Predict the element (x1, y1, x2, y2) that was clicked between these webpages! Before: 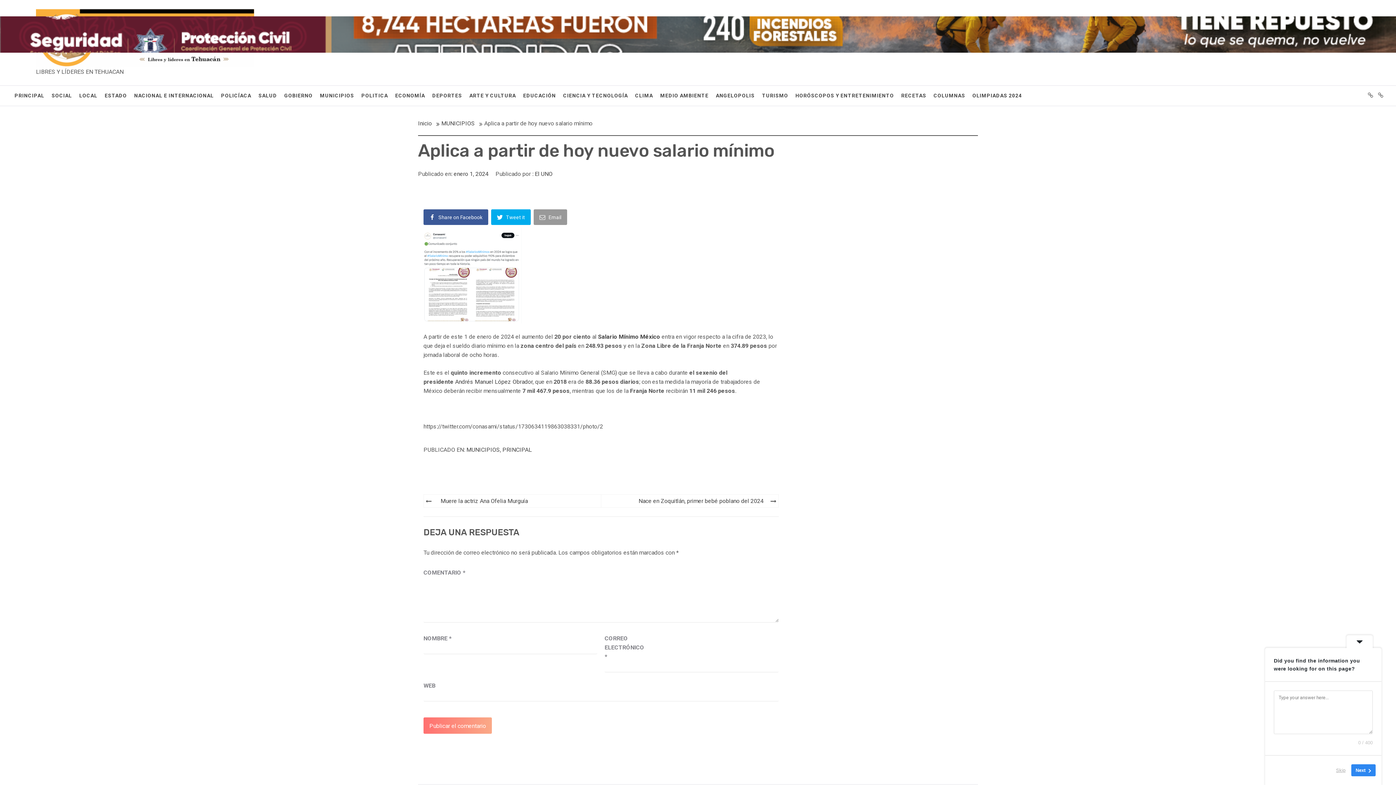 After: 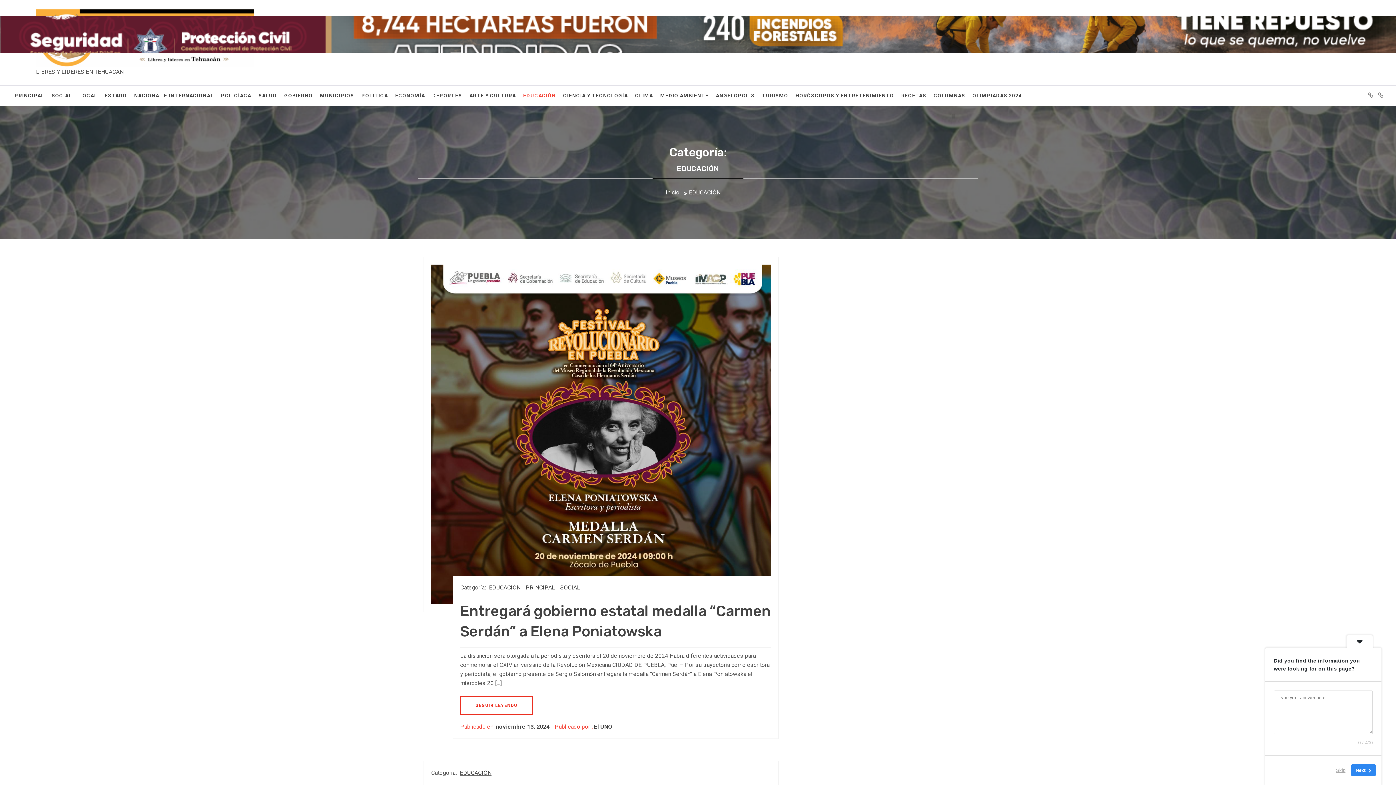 Action: label: EDUCACIÓN bbox: (519, 85, 559, 105)